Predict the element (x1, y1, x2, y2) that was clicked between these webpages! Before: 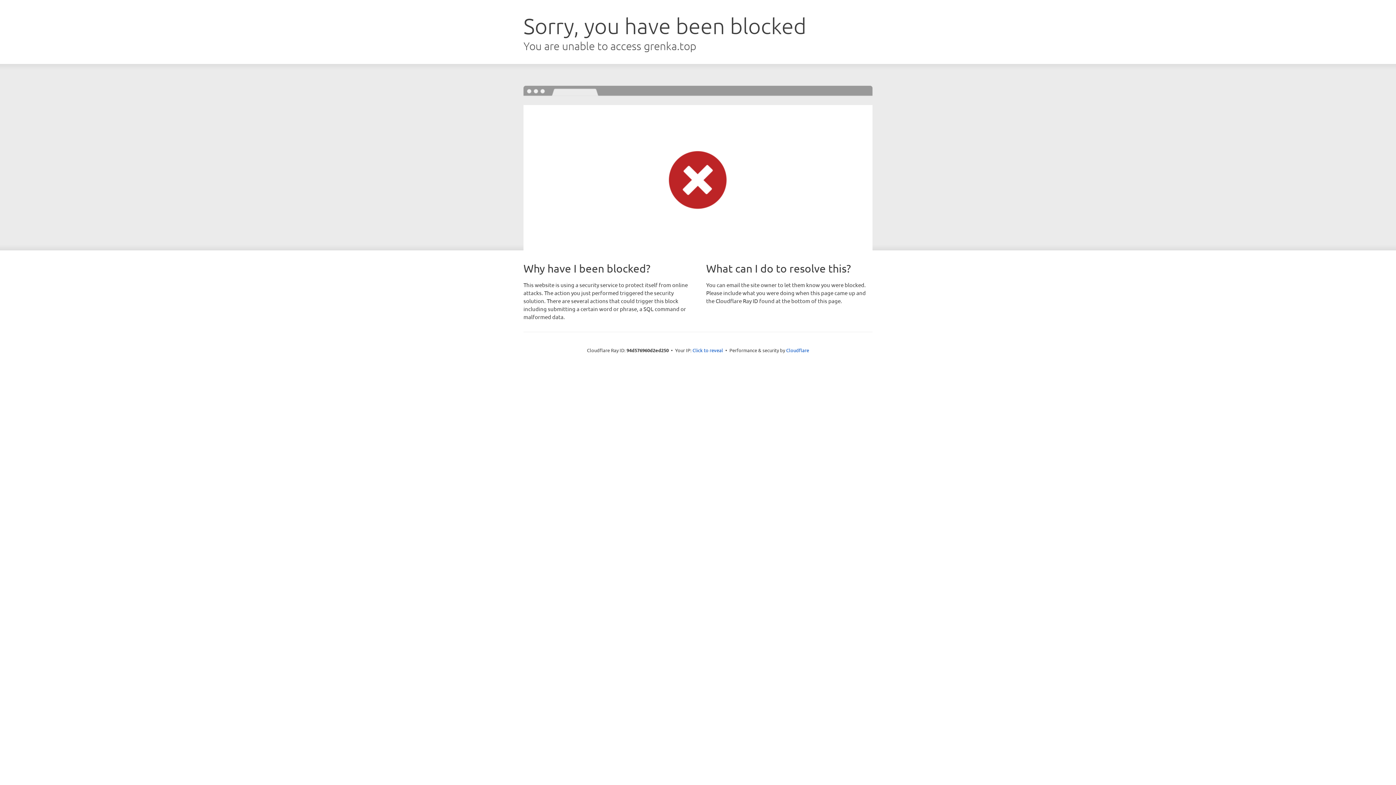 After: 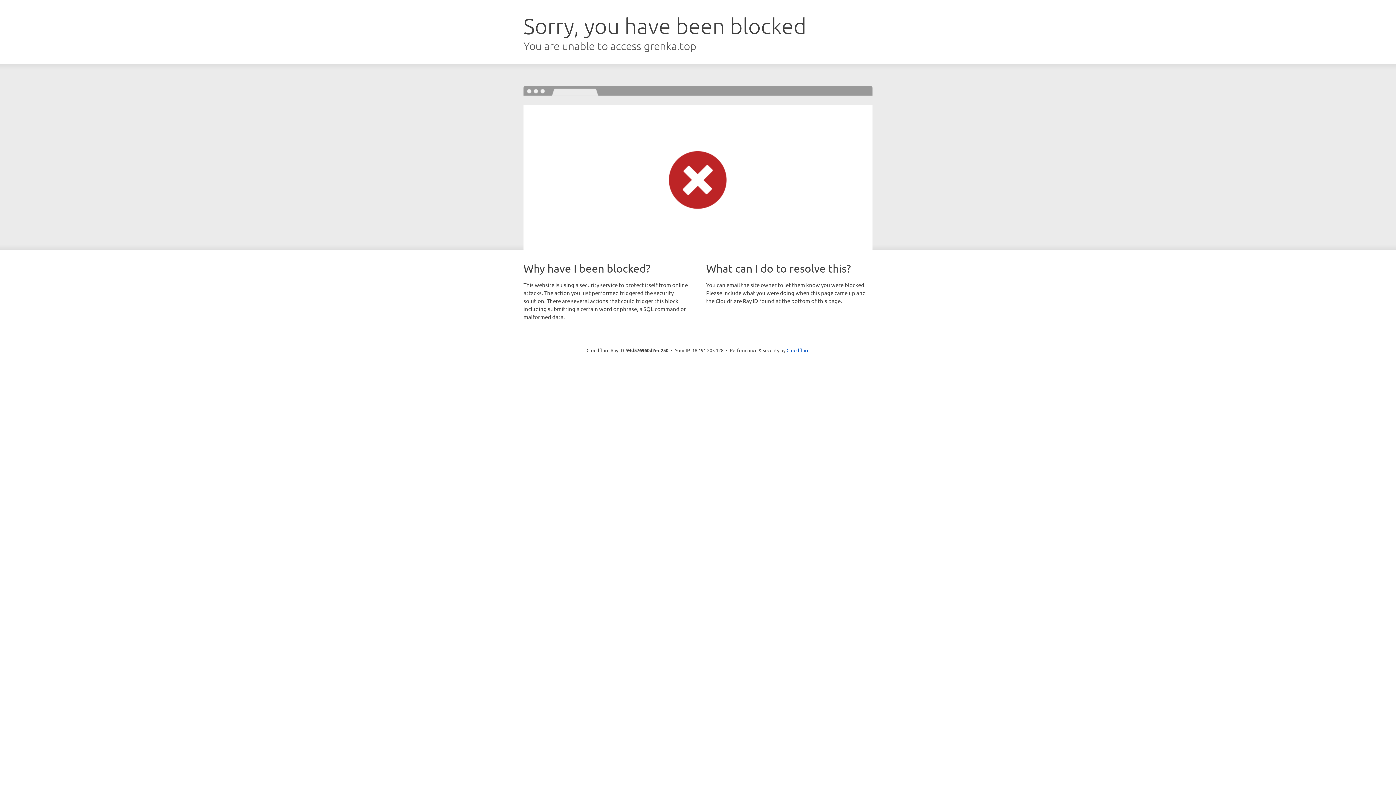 Action: label: Click to reveal bbox: (692, 346, 723, 353)